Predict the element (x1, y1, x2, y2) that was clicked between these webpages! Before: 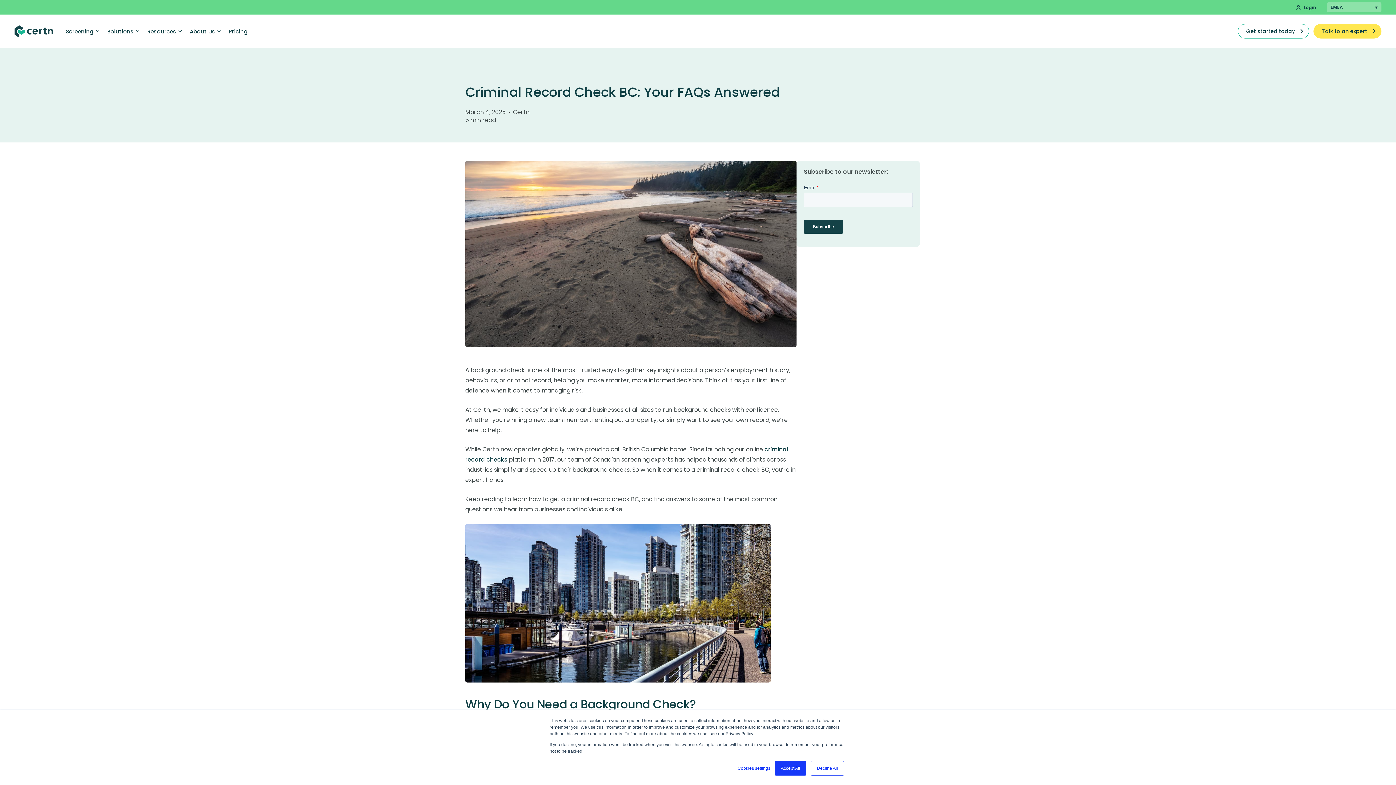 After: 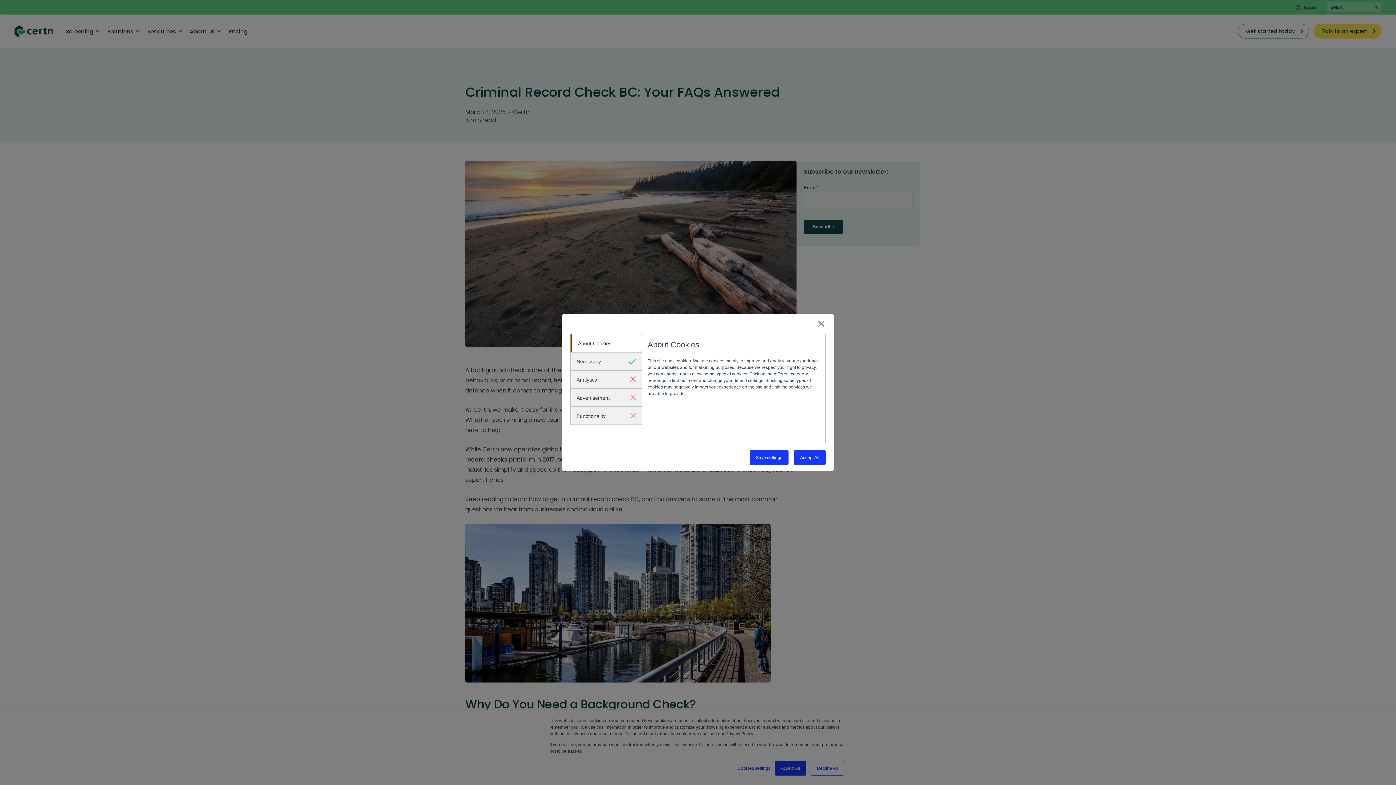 Action: label: Cookies settings bbox: (737, 765, 770, 772)